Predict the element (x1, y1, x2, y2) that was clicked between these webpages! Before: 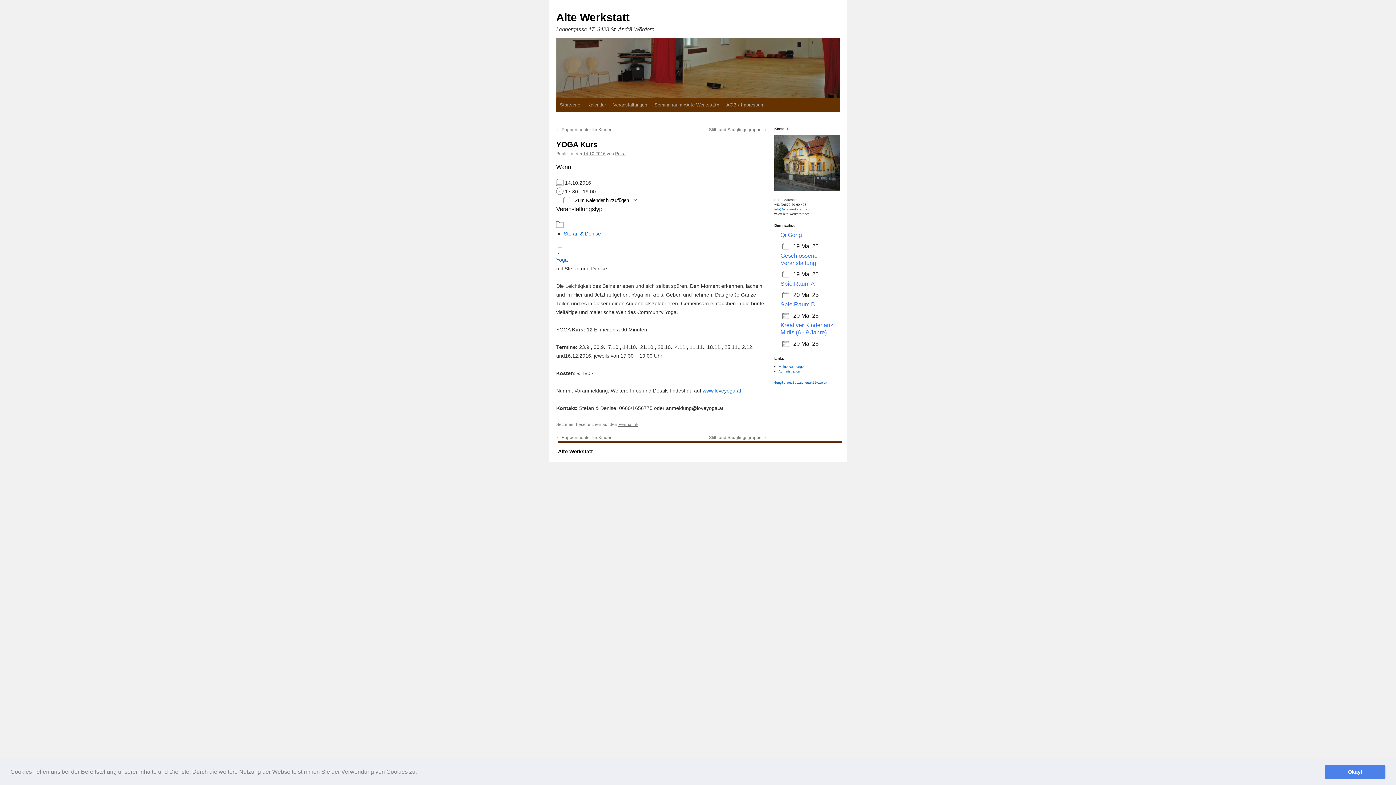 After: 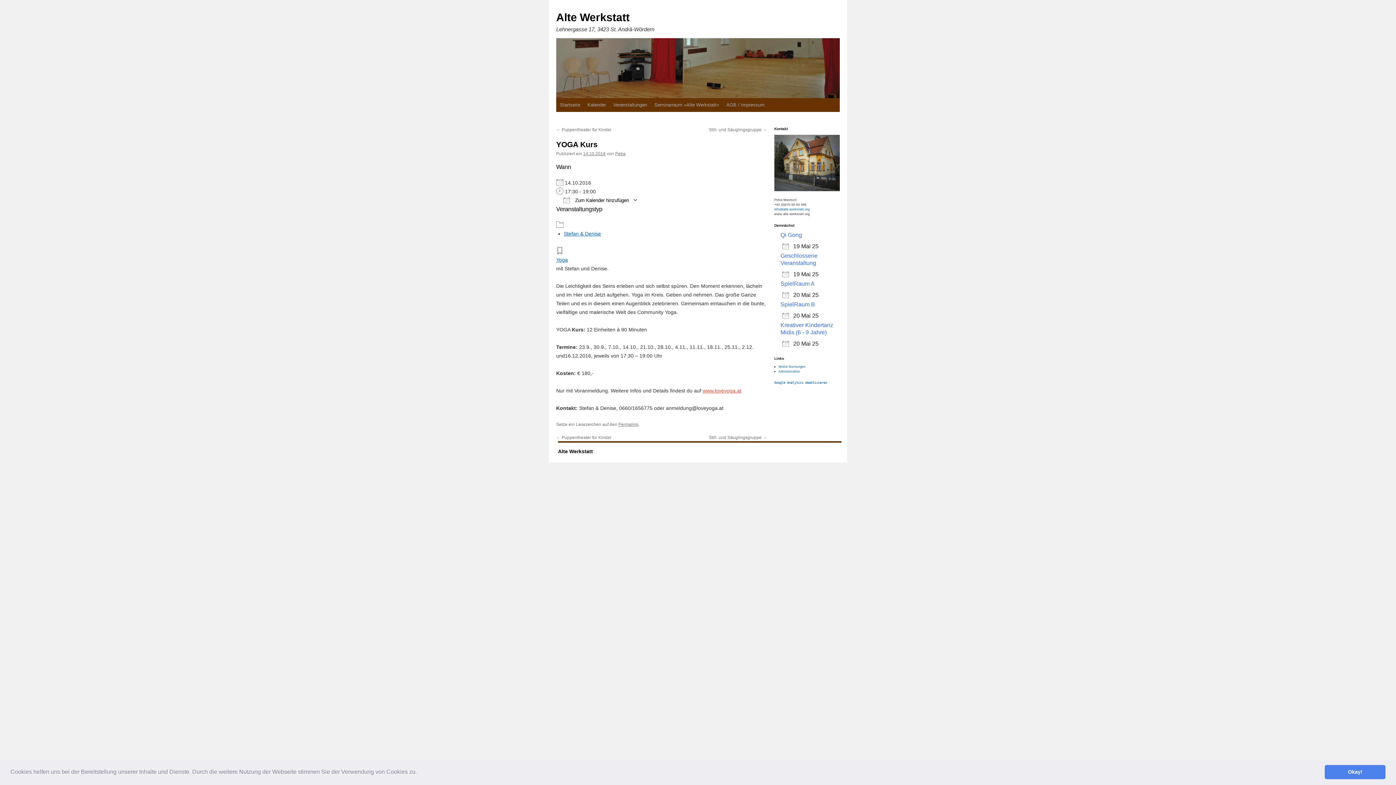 Action: label: www.loveyoga.at bbox: (702, 388, 741, 393)